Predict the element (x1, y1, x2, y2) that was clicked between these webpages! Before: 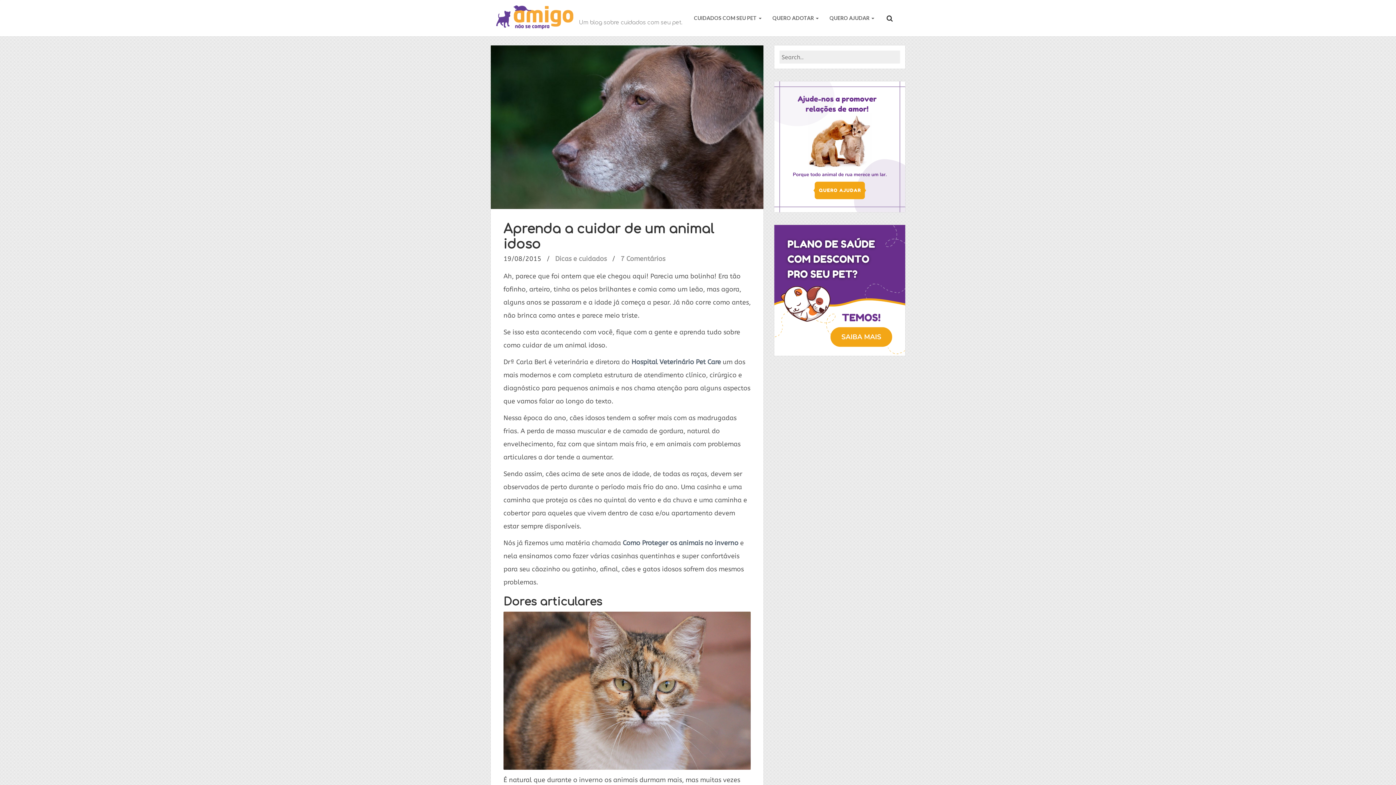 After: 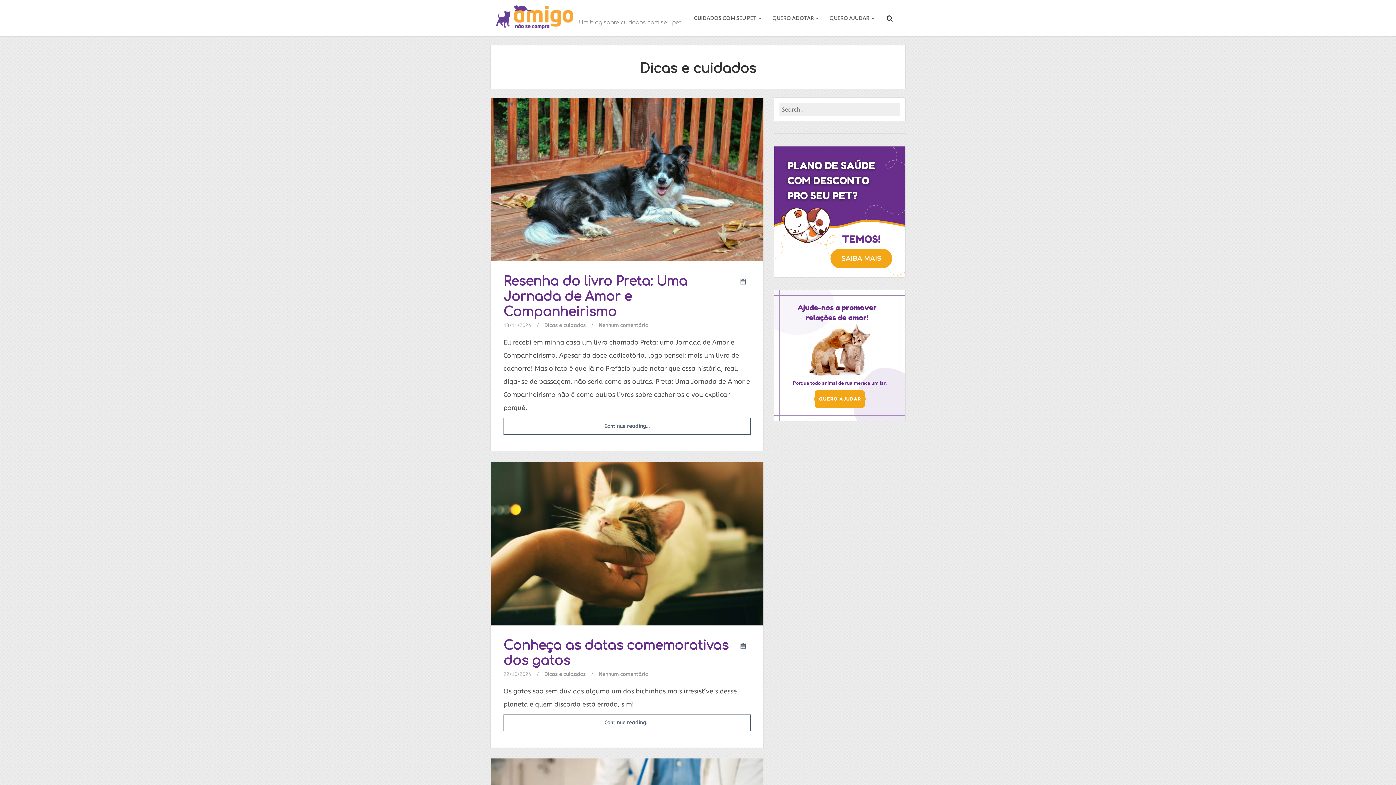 Action: label: Dicas e cuidados bbox: (555, 254, 606, 262)